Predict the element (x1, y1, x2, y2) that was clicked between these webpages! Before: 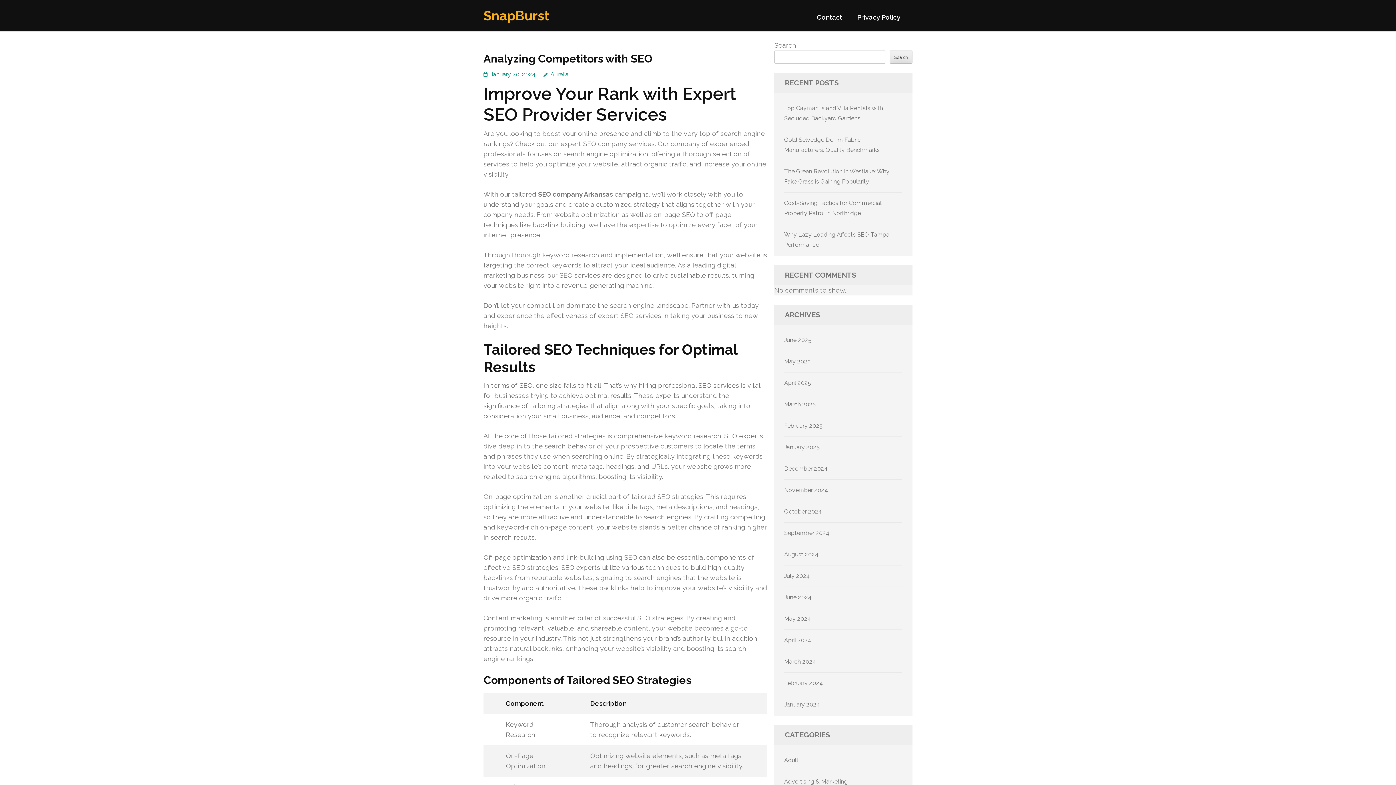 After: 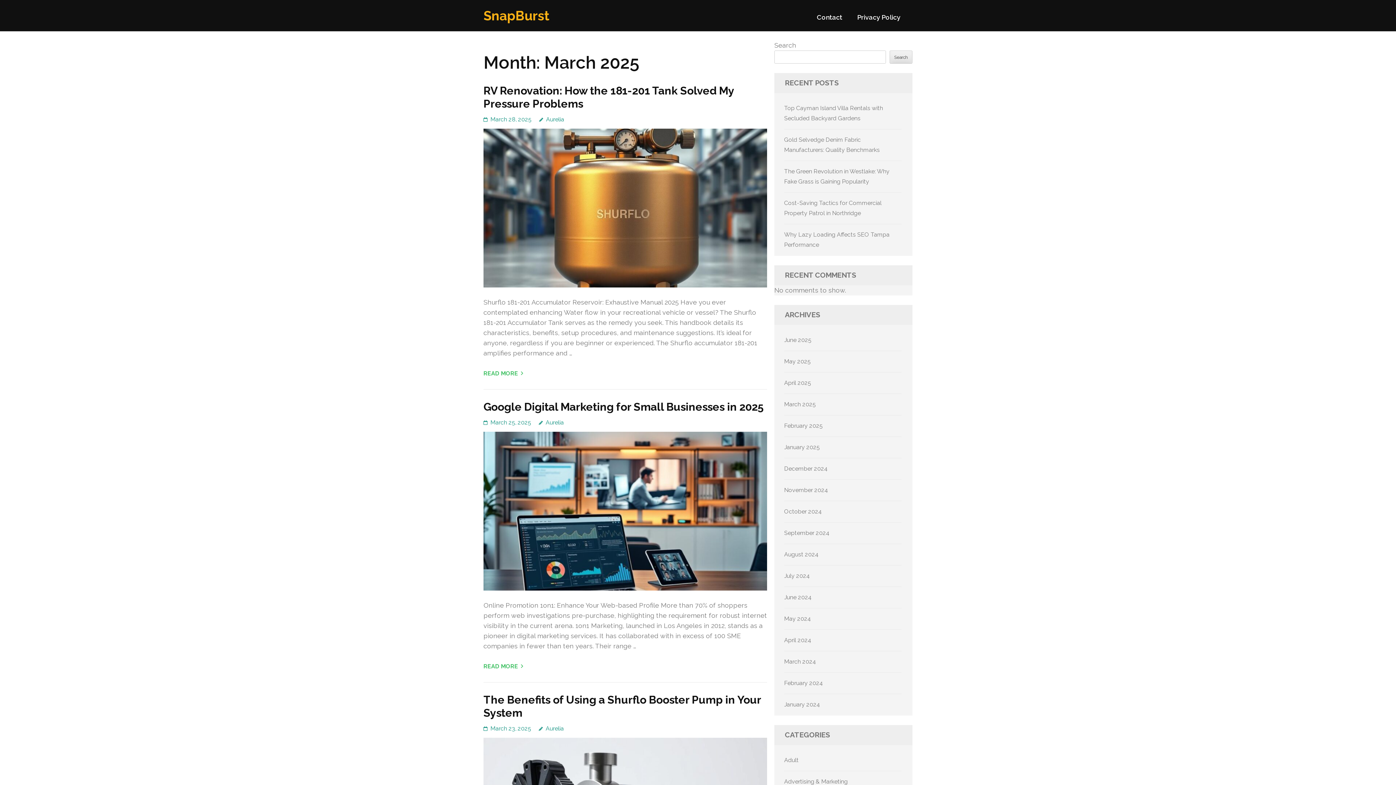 Action: bbox: (784, 401, 816, 408) label: March 2025